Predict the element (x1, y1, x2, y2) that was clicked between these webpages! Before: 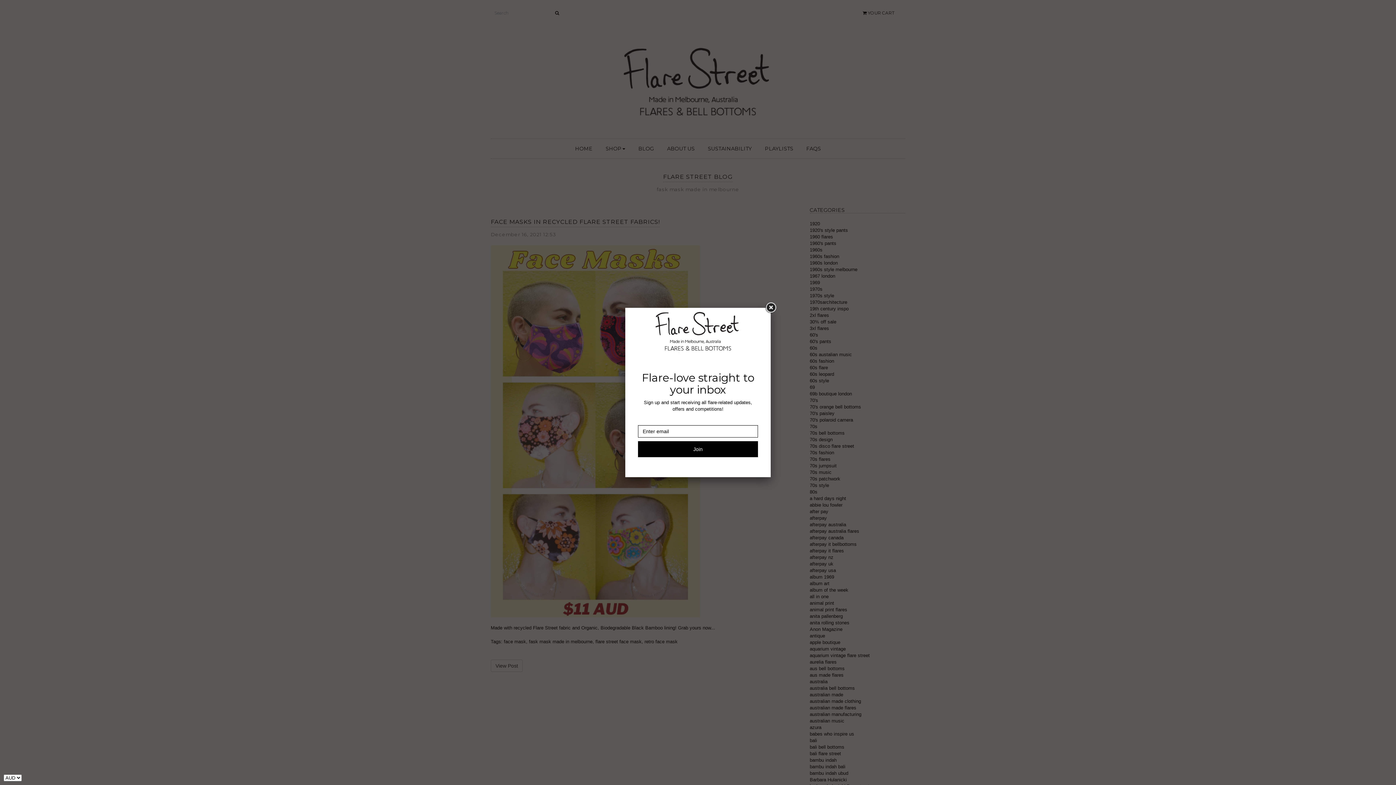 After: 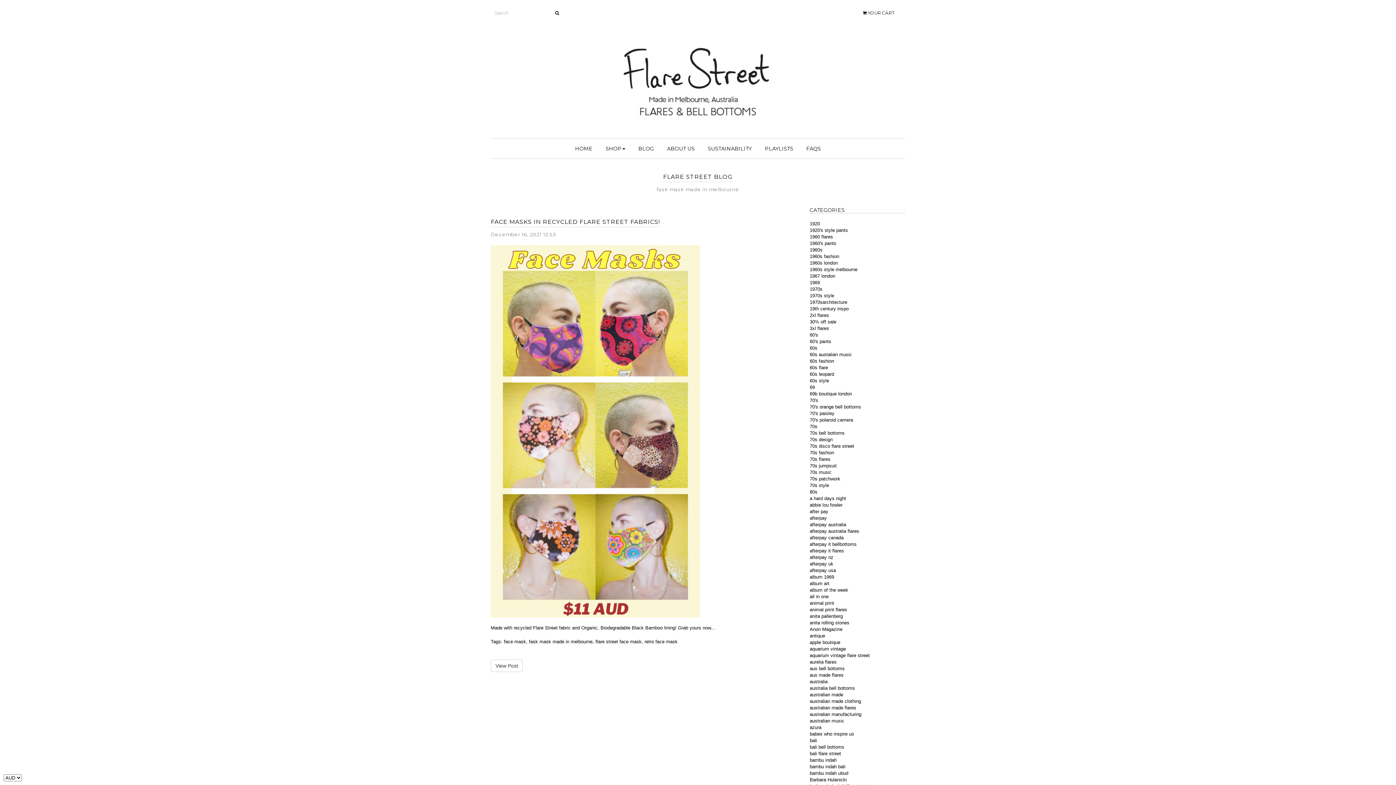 Action: bbox: (764, 301, 777, 314)